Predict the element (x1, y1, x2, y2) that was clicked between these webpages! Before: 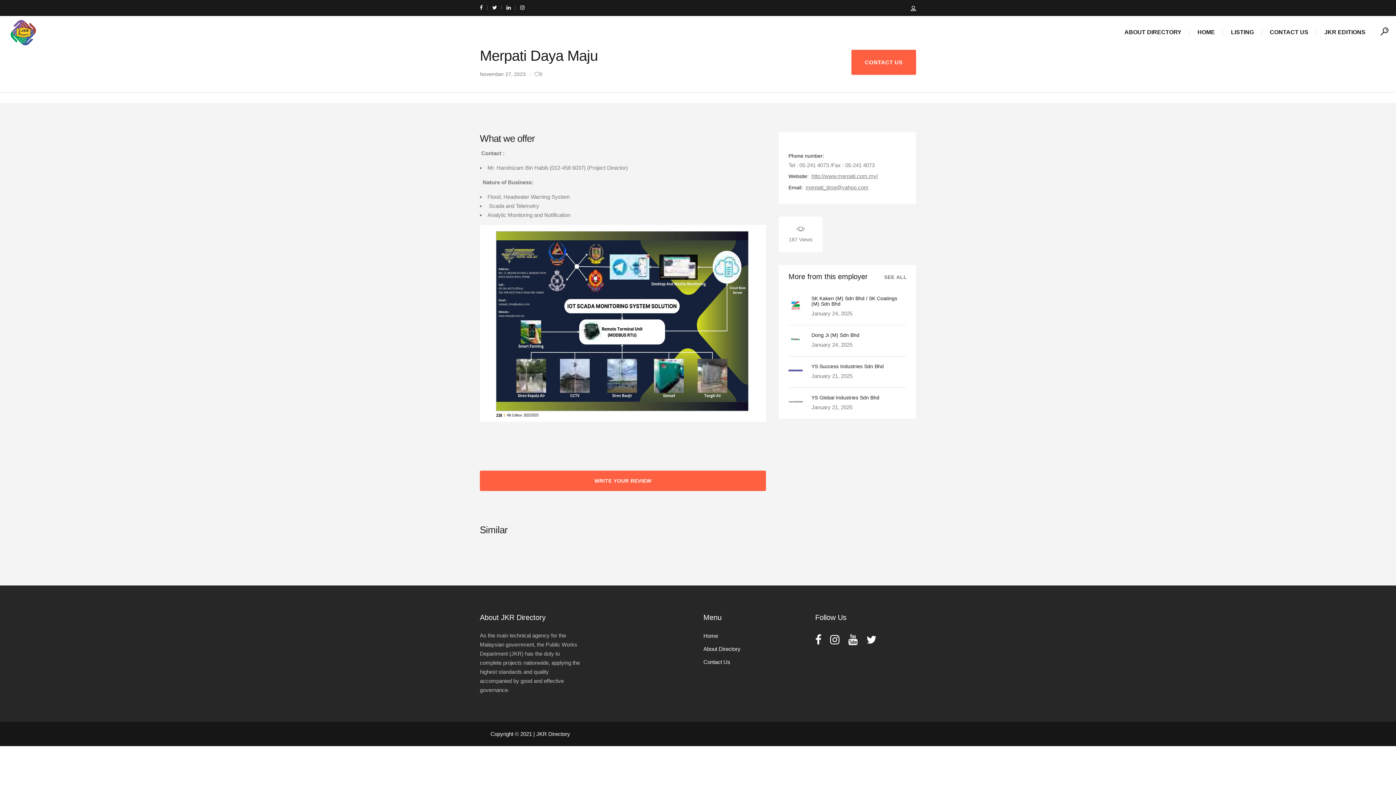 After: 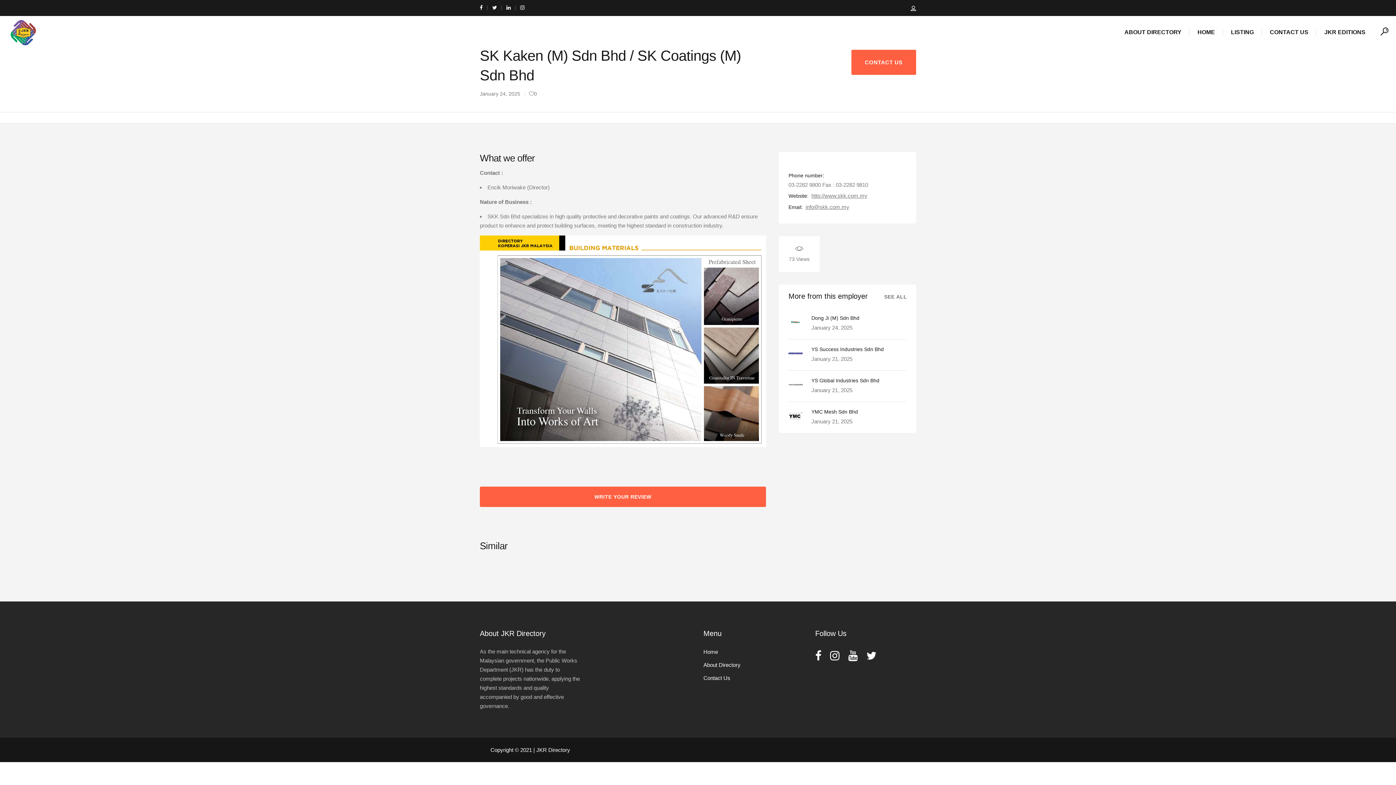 Action: label: SK Kaken (M) Sdn Bhd / SK Coatings (M) Sdn Bhd bbox: (811, 295, 897, 306)